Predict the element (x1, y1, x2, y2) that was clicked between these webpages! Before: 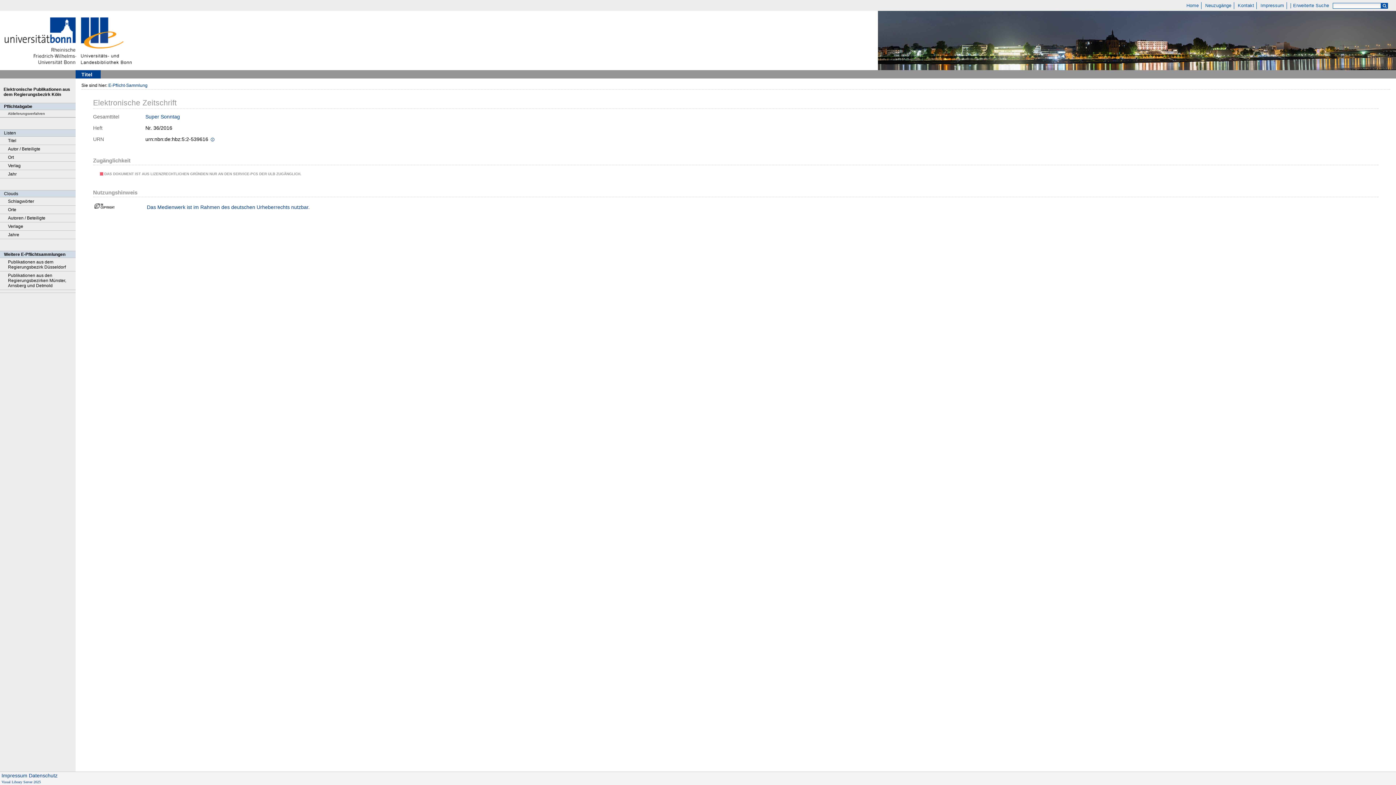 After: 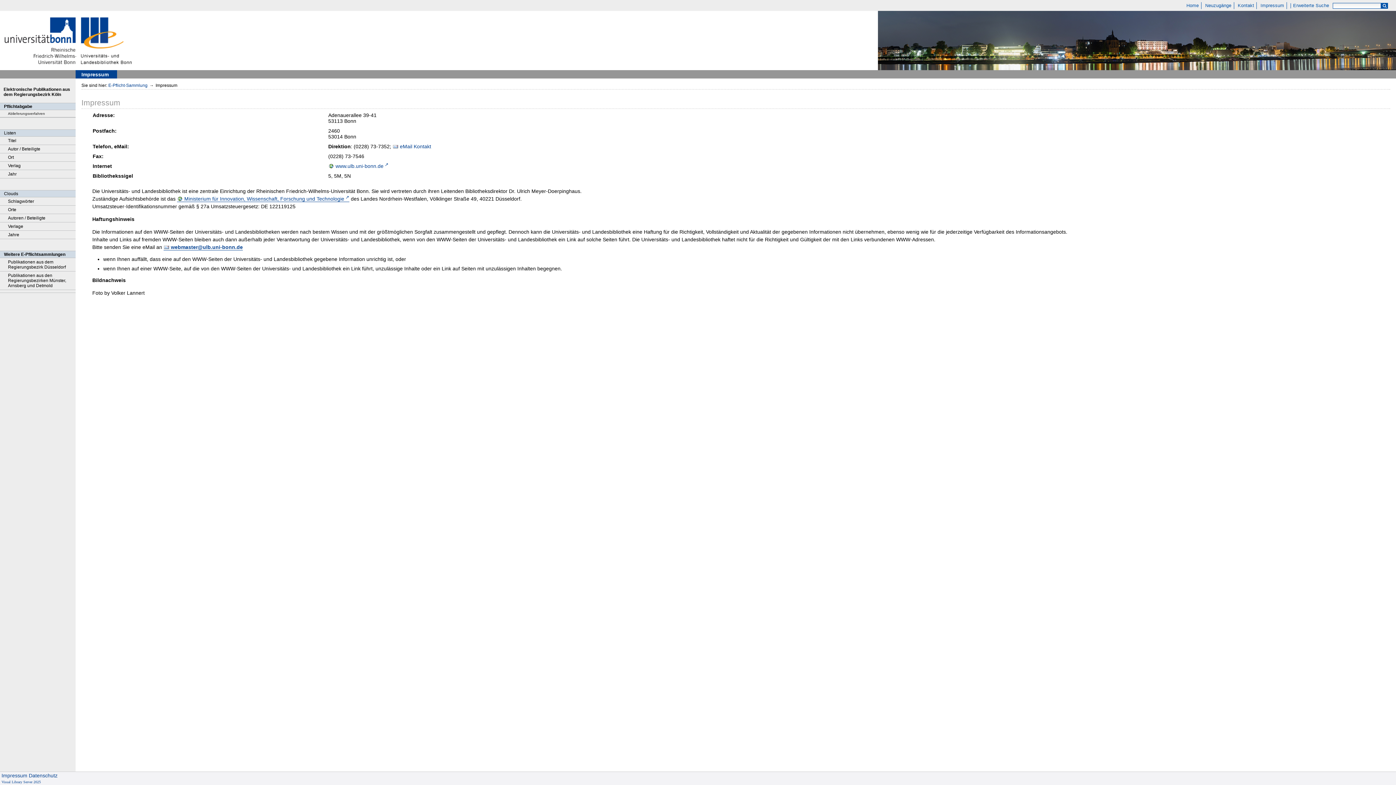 Action: label: Impressum bbox: (1258, 2, 1287, 9)